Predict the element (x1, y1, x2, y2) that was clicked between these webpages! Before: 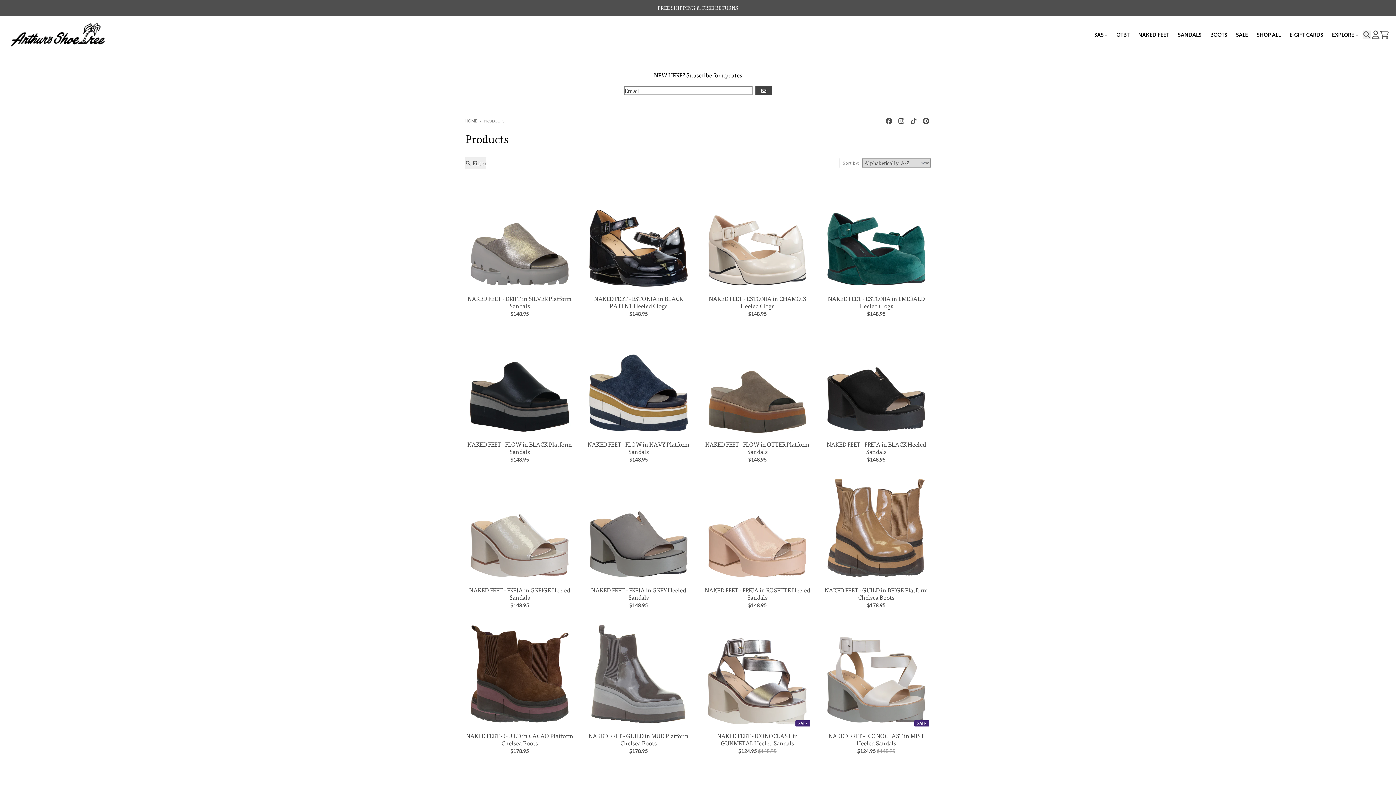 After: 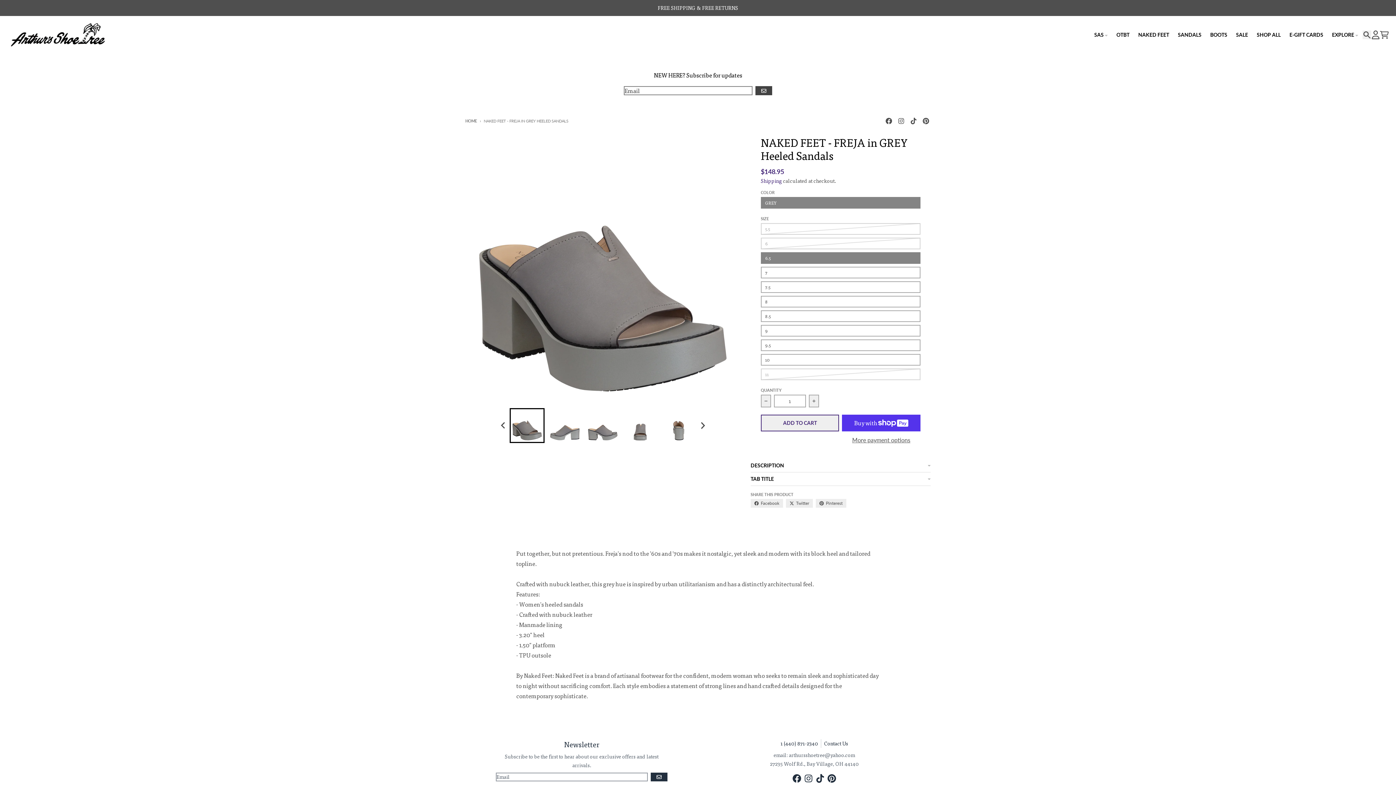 Action: bbox: (584, 586, 693, 601) label: NAKED FEET - FREJA in GREY Heeled Sandals